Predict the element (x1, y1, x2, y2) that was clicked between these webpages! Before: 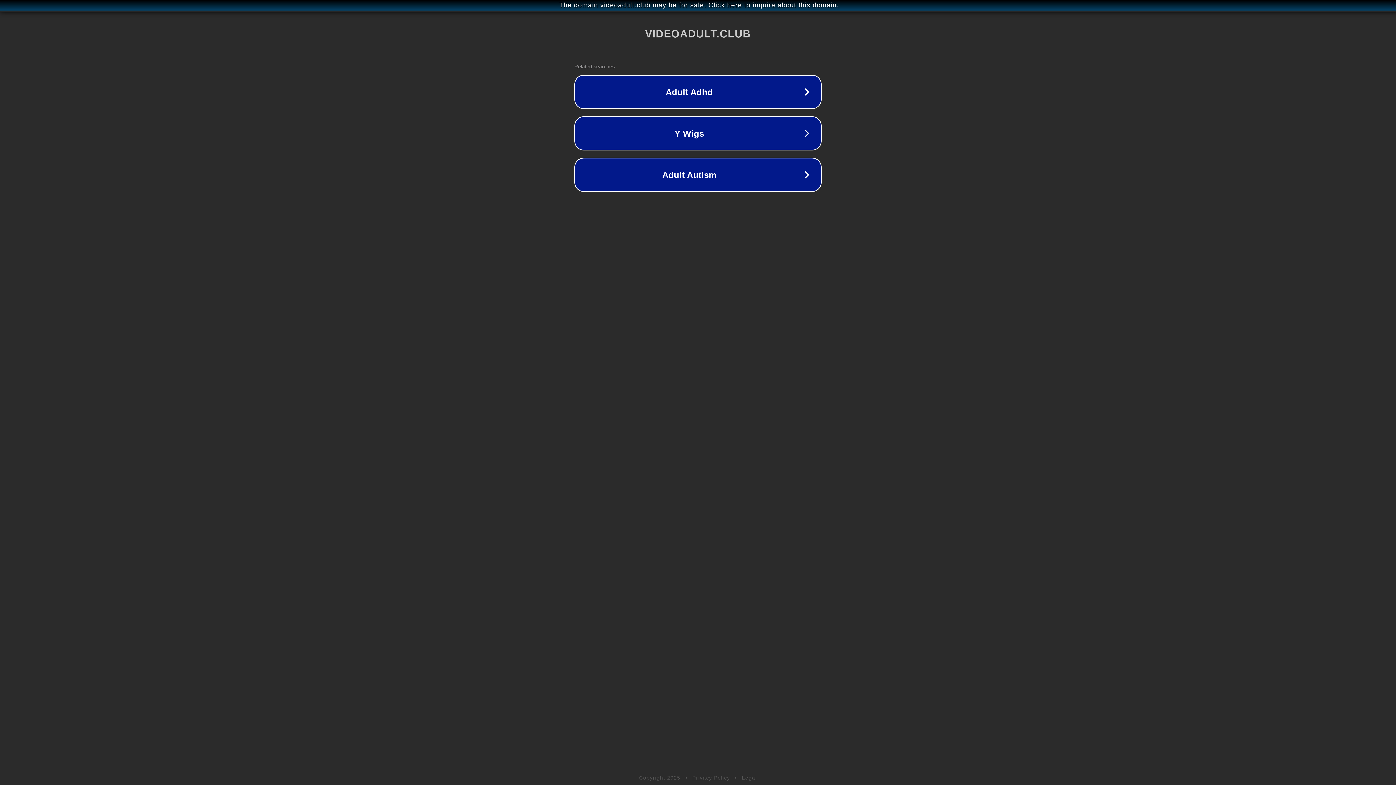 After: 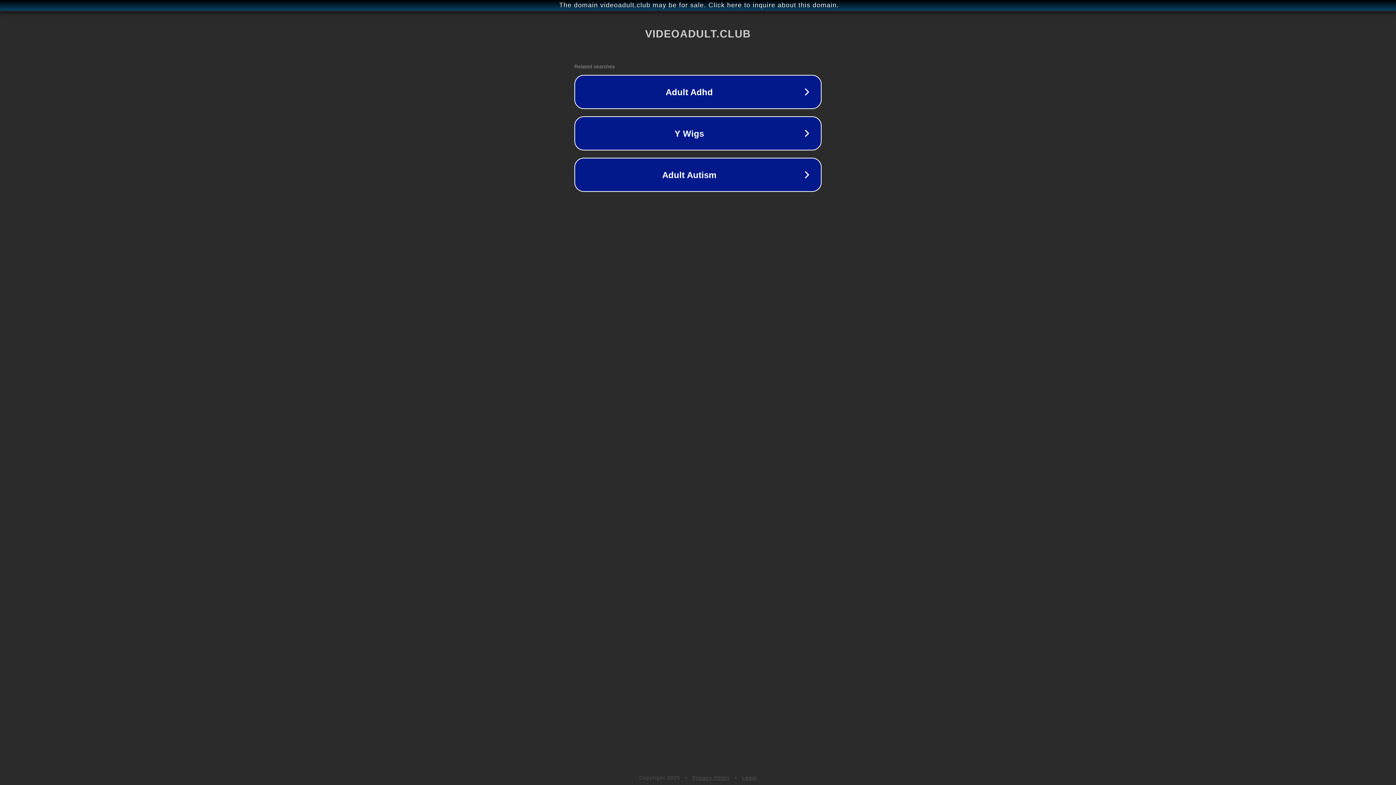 Action: bbox: (742, 775, 757, 781) label: Legal